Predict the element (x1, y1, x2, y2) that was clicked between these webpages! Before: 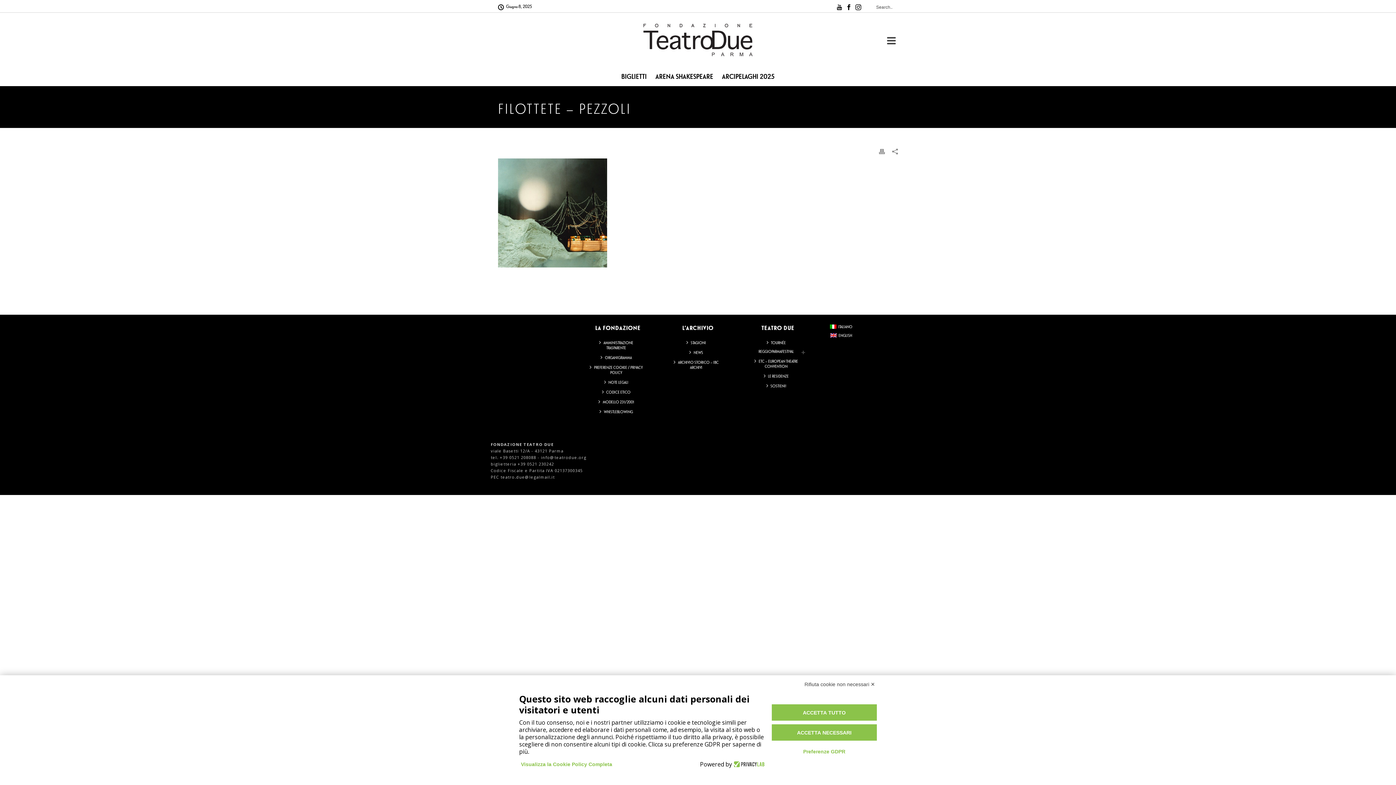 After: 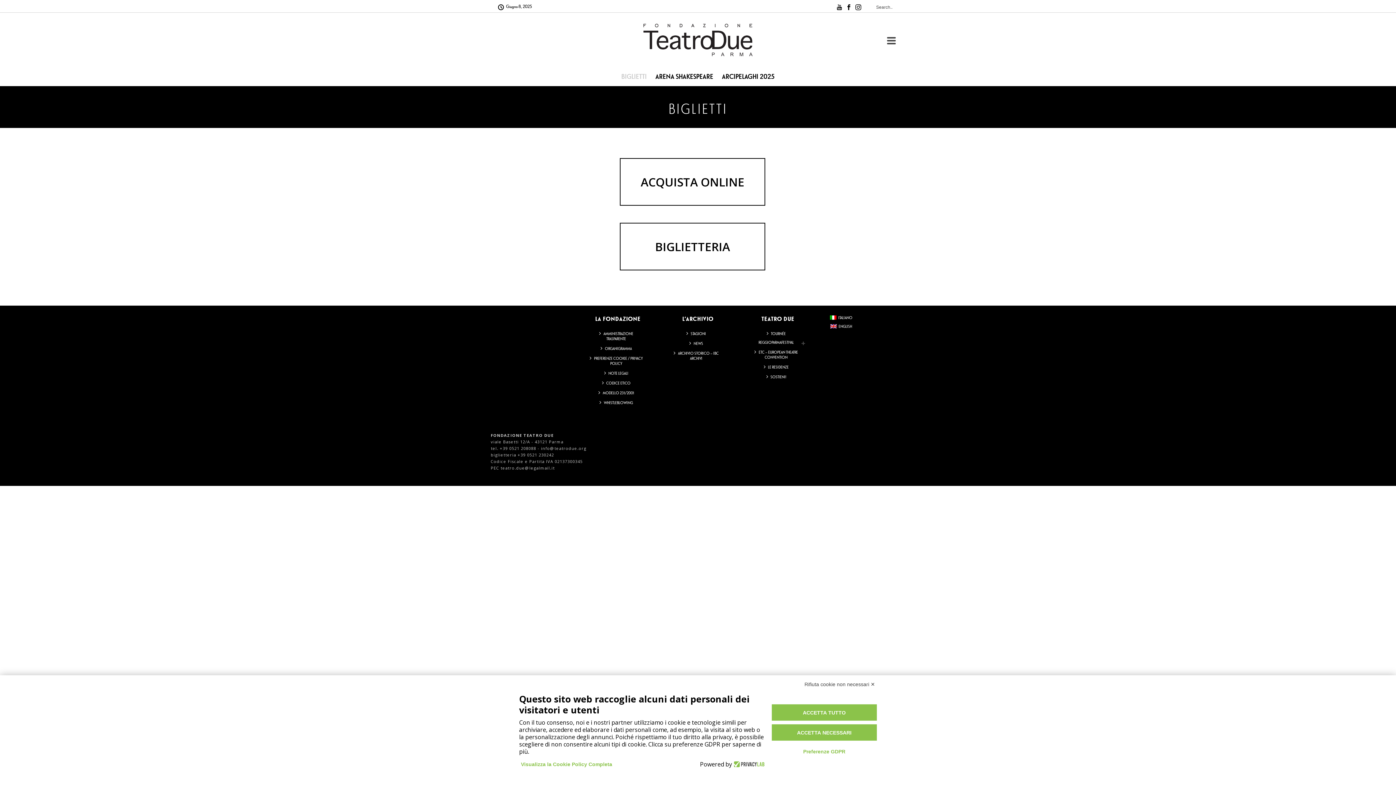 Action: label: BIGLIETTI bbox: (617, 67, 651, 85)